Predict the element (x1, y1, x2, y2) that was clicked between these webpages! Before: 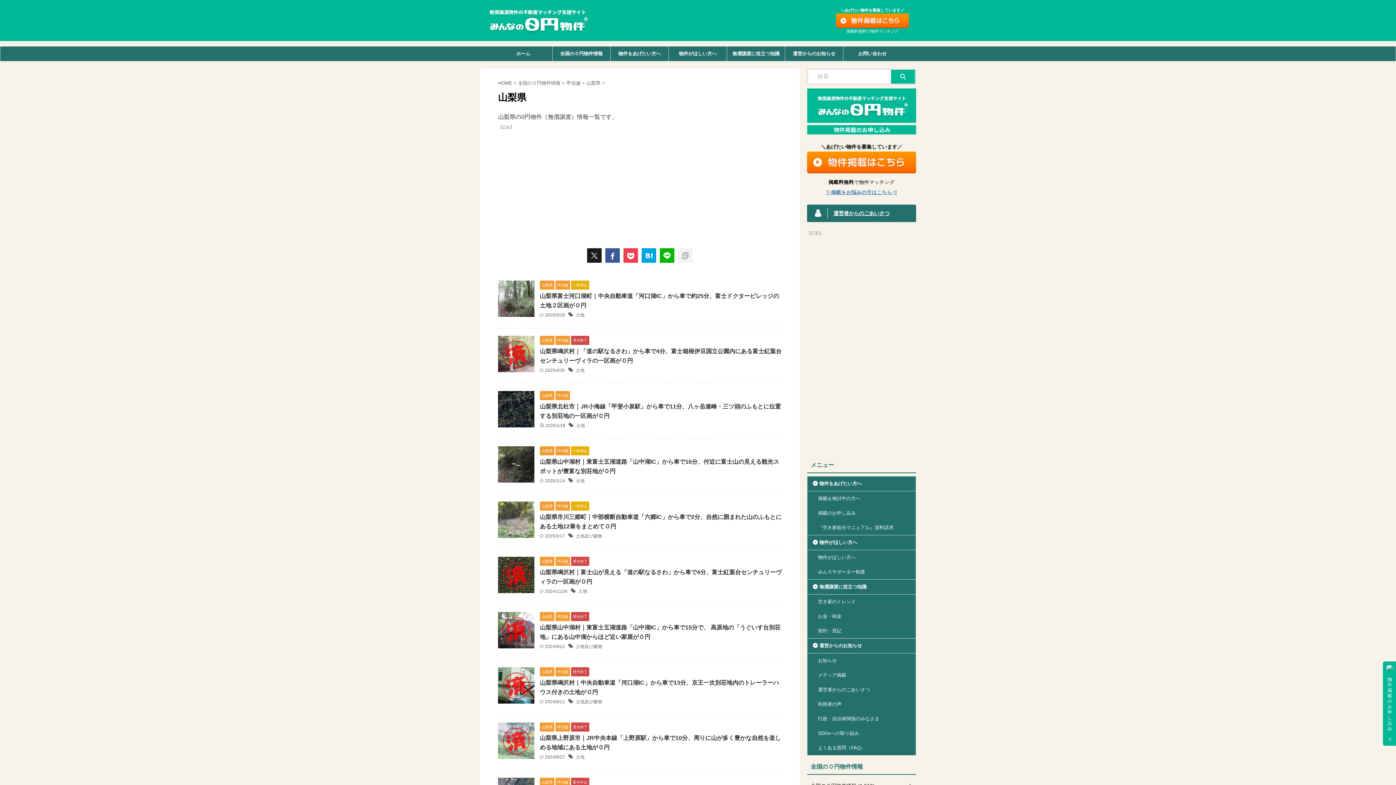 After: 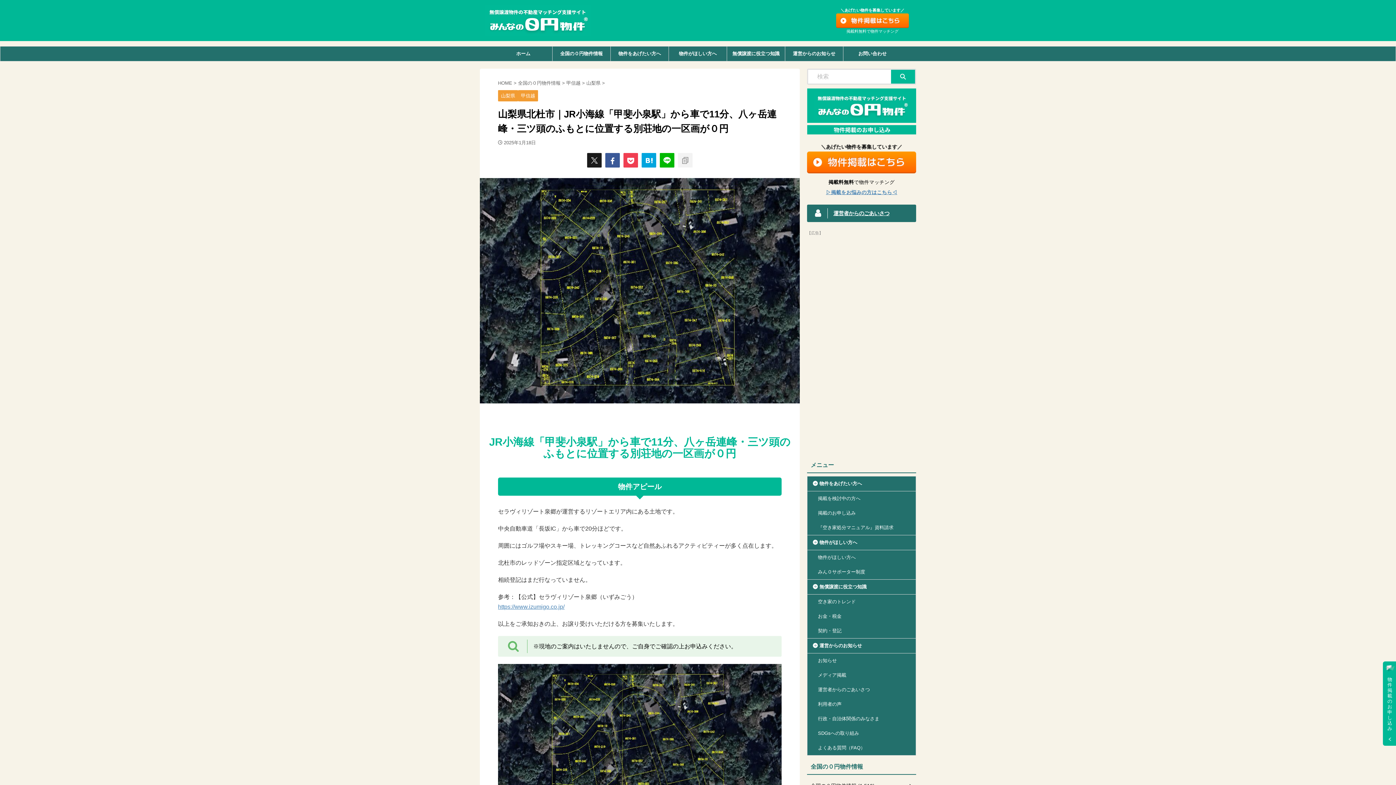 Action: bbox: (498, 421, 534, 427)